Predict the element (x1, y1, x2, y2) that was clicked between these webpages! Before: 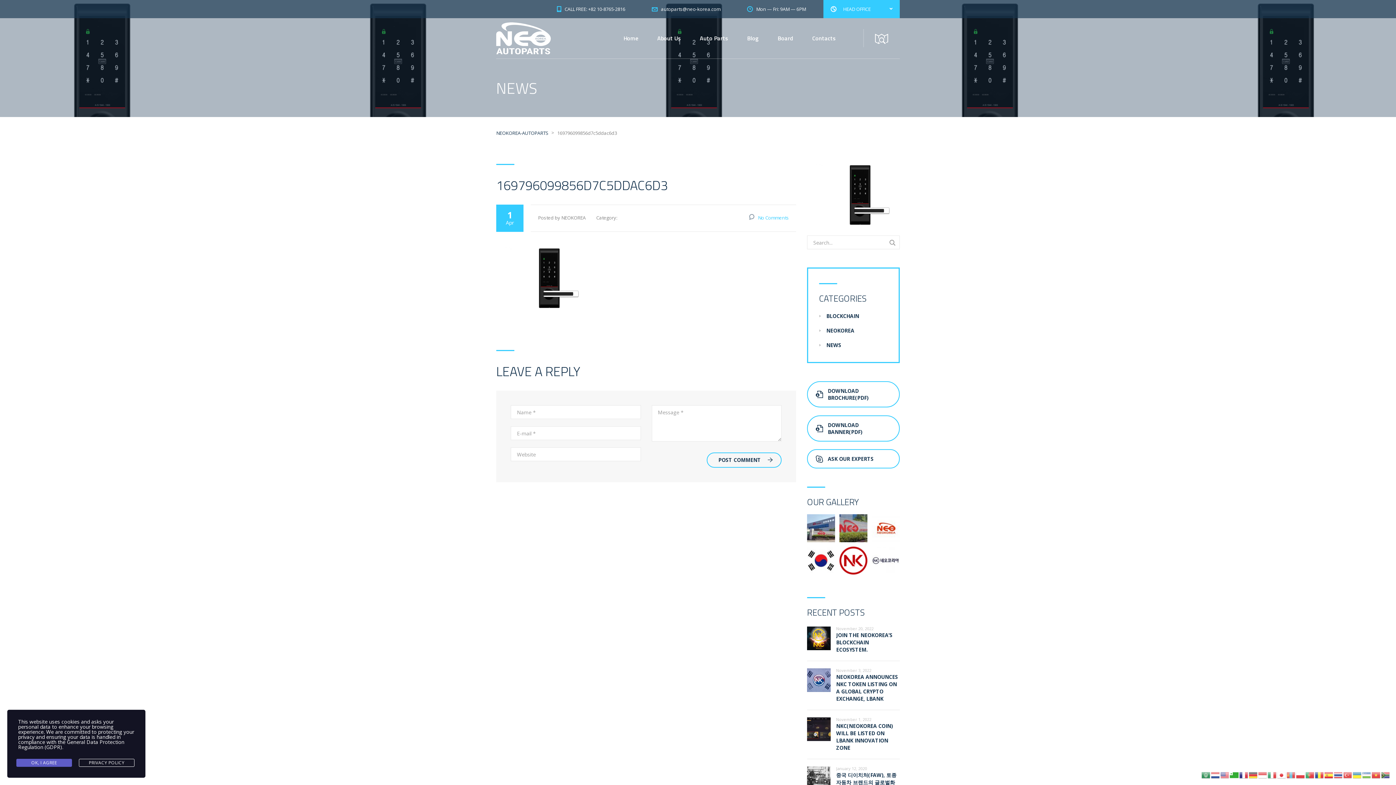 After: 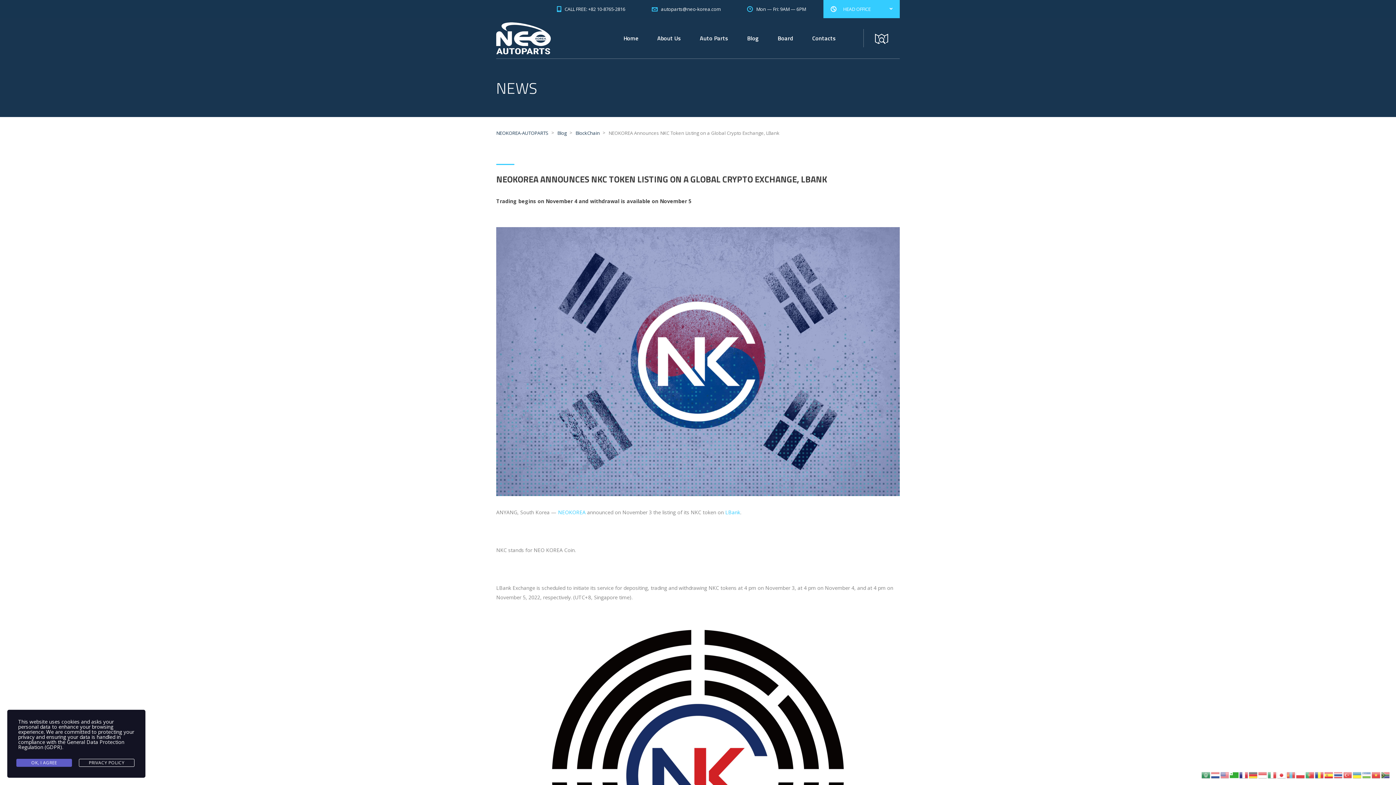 Action: bbox: (807, 668, 830, 692)